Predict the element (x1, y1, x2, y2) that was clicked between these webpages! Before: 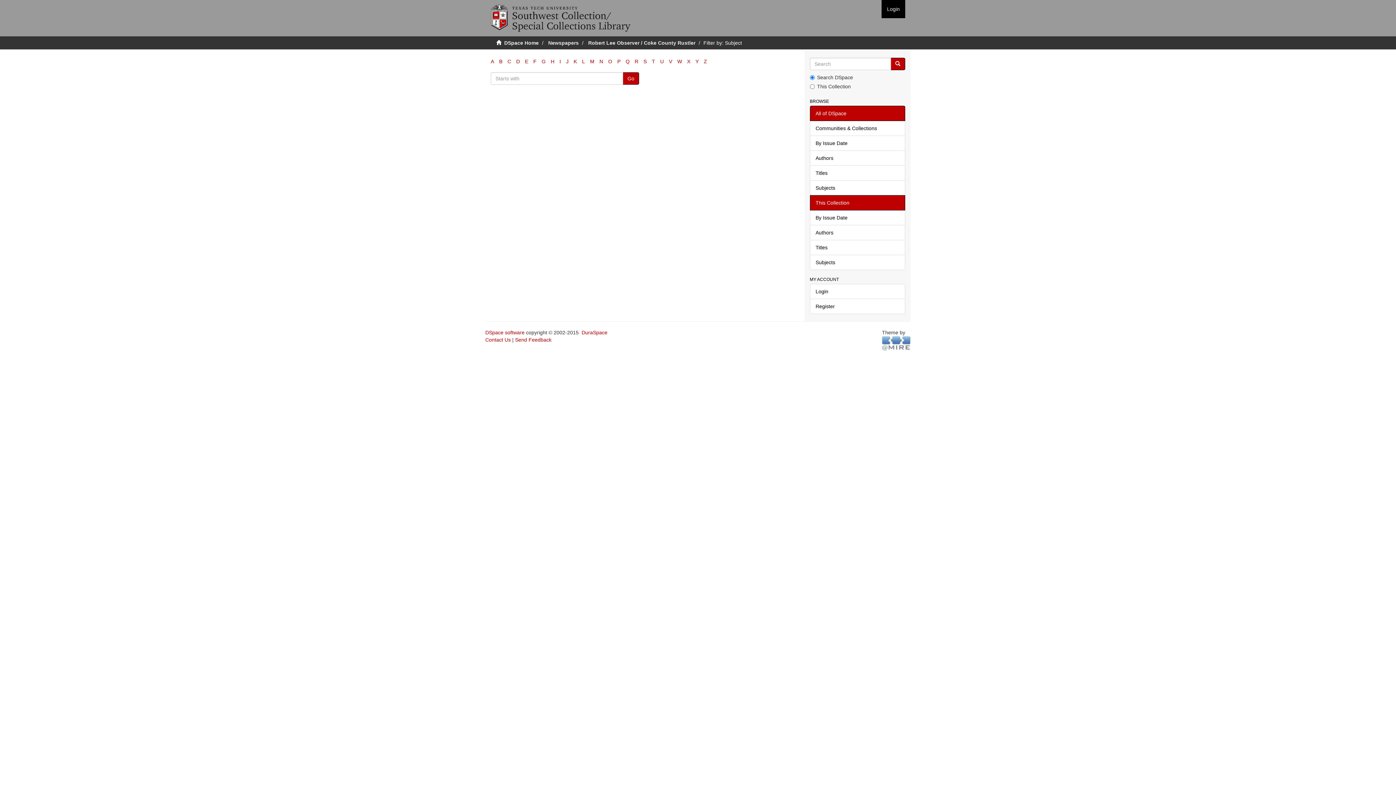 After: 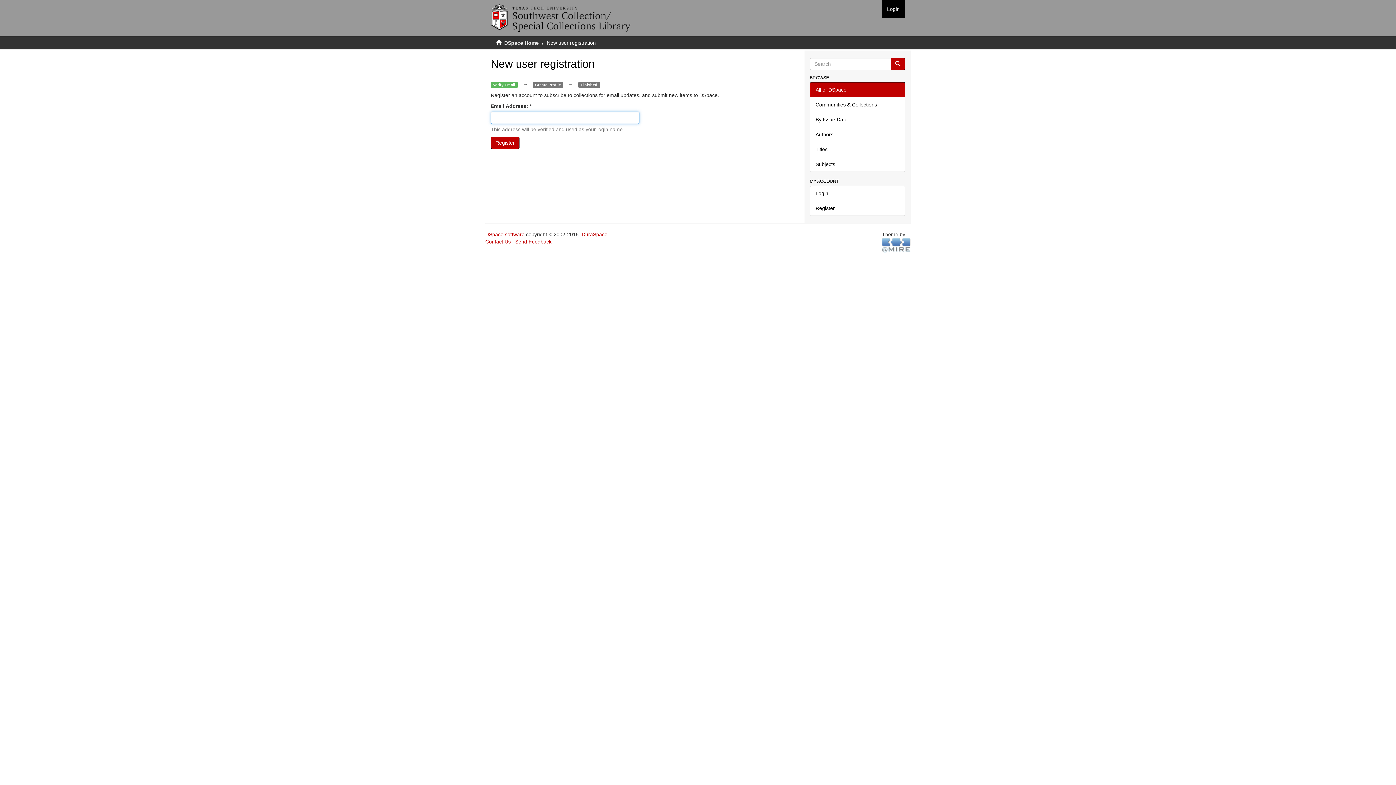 Action: label: Register bbox: (810, 298, 905, 314)